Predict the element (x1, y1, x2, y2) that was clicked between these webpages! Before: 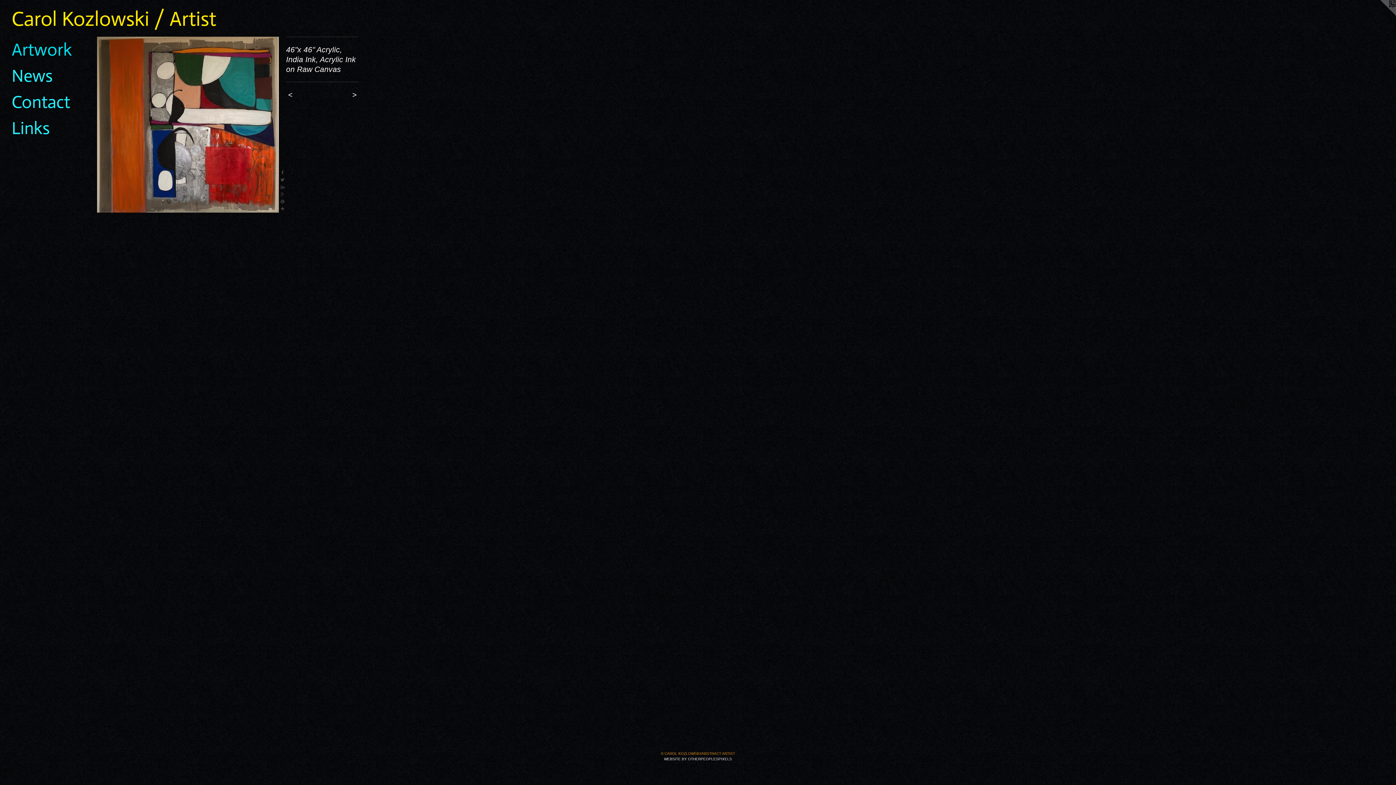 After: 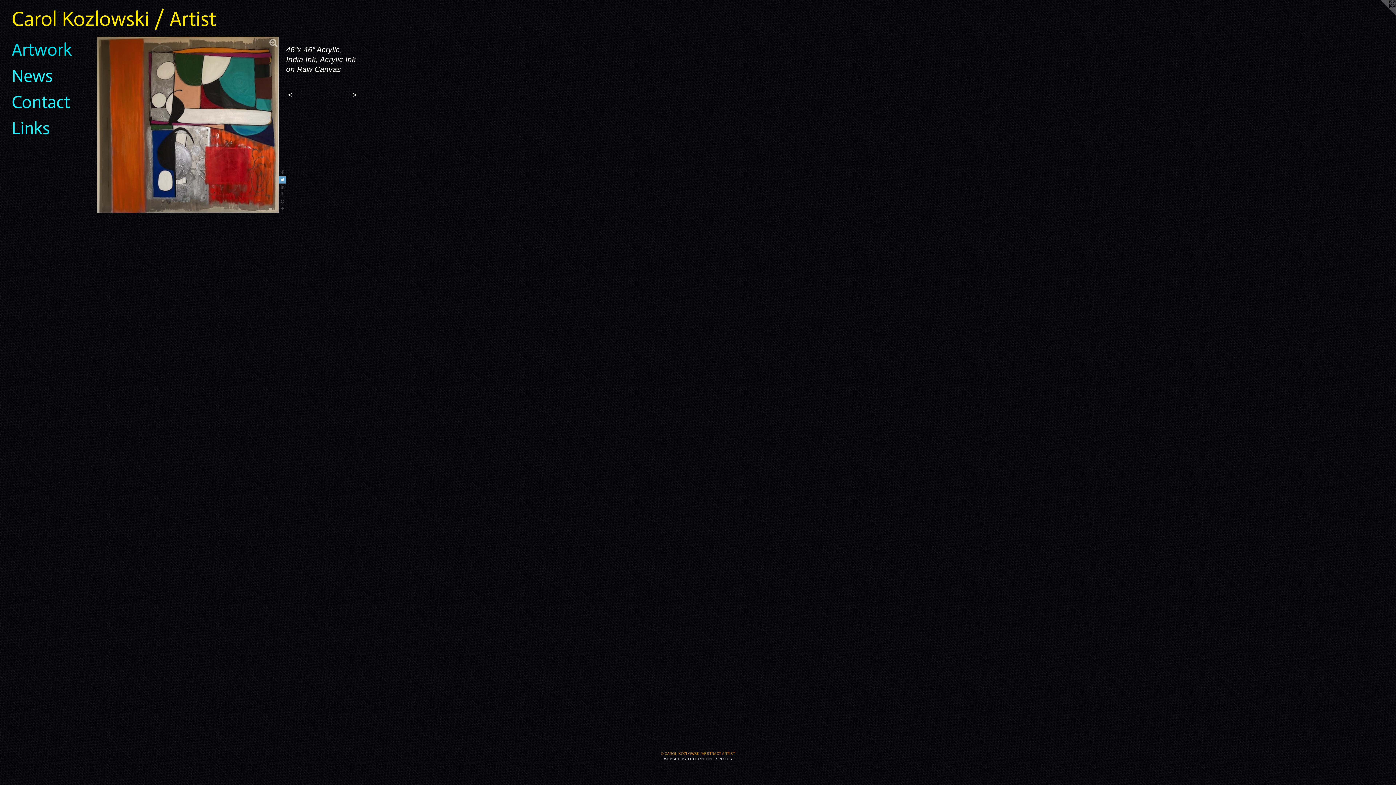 Action: bbox: (278, 176, 286, 183)